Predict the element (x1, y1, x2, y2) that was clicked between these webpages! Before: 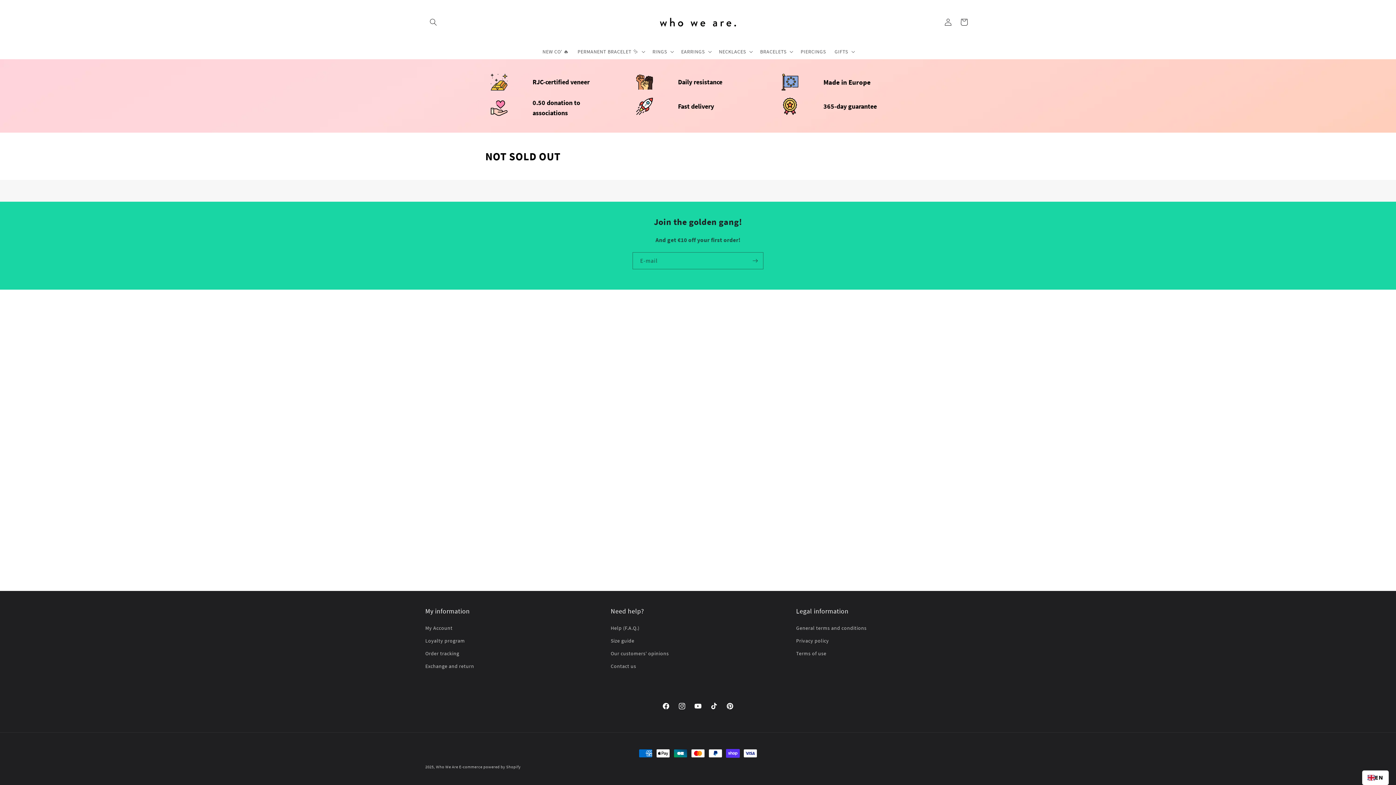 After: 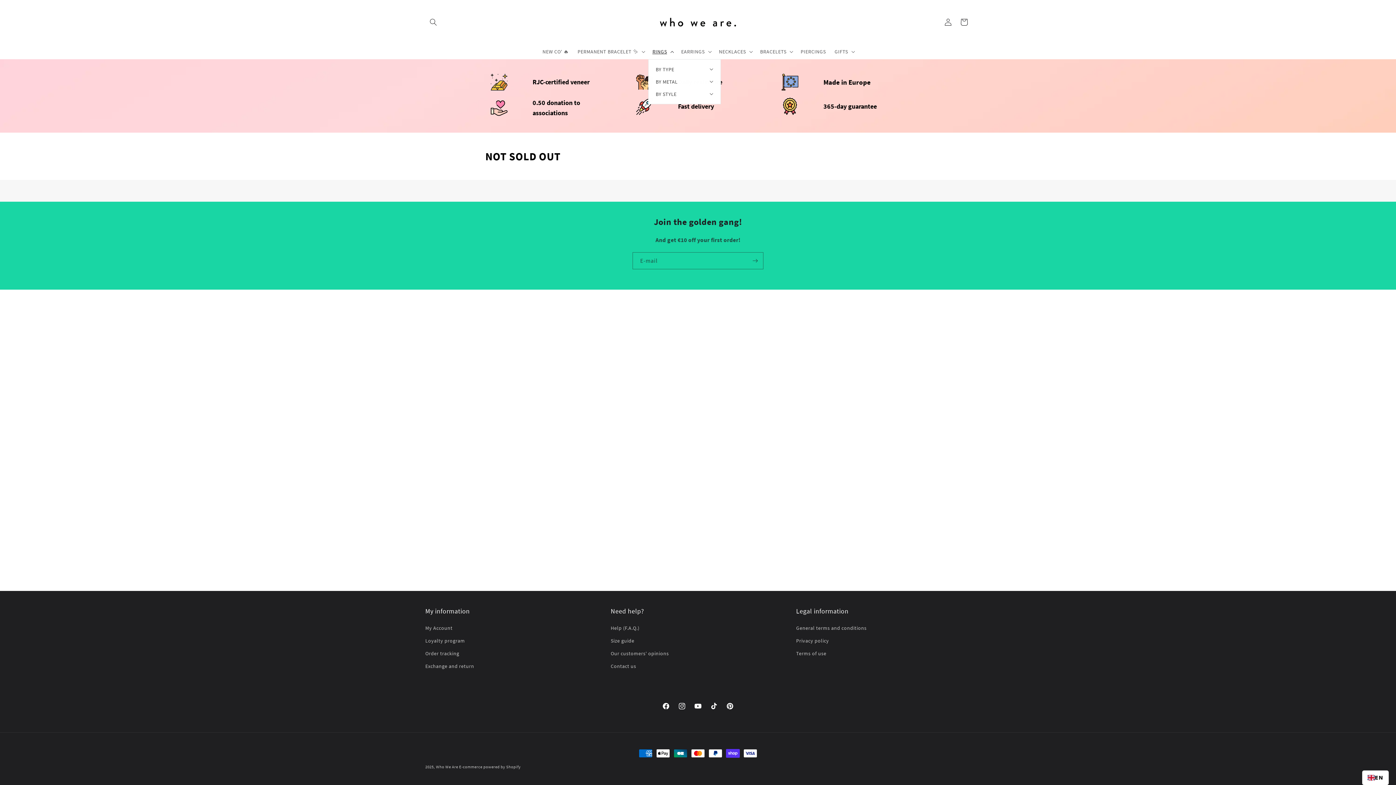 Action: bbox: (648, 44, 676, 59) label: RINGS